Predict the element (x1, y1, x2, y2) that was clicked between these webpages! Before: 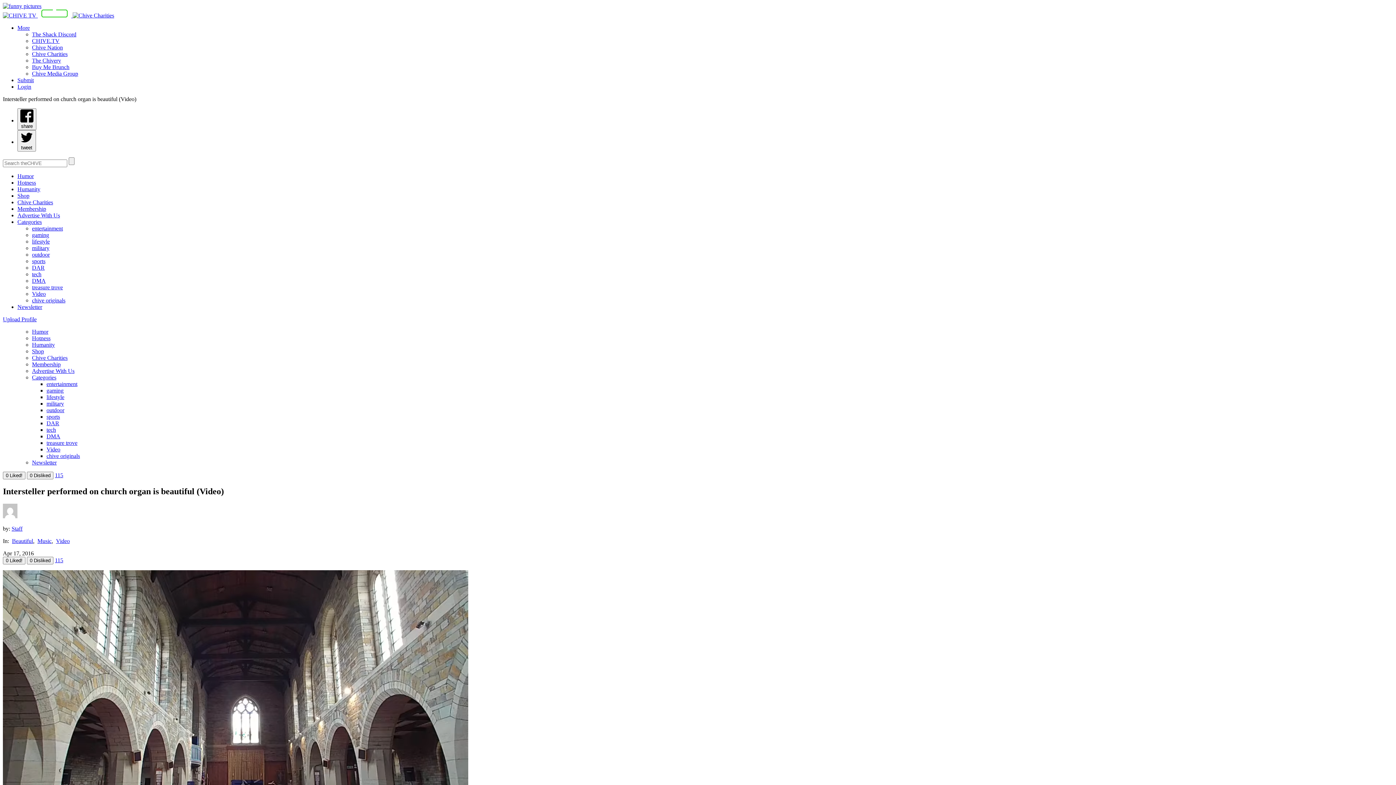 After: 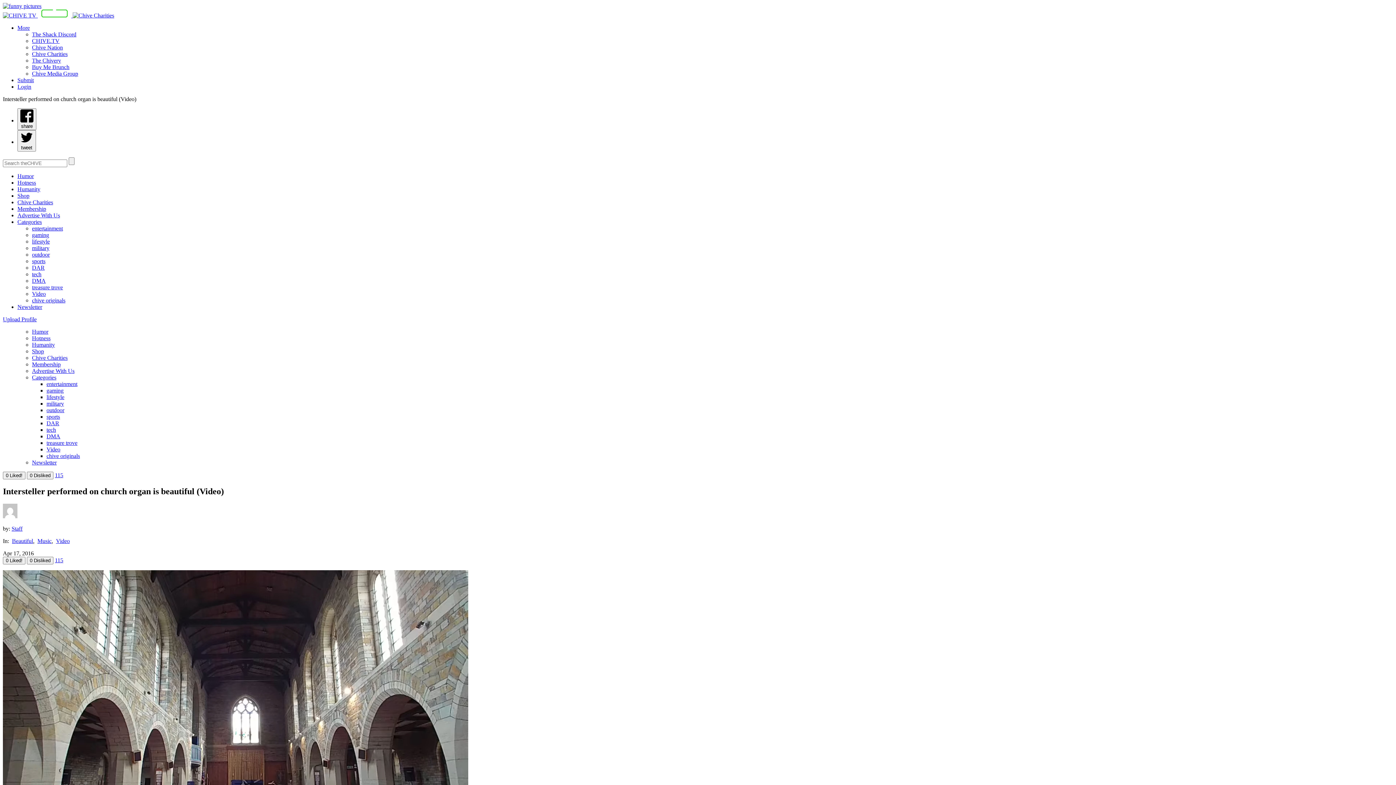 Action: bbox: (17, 24, 29, 30) label: More